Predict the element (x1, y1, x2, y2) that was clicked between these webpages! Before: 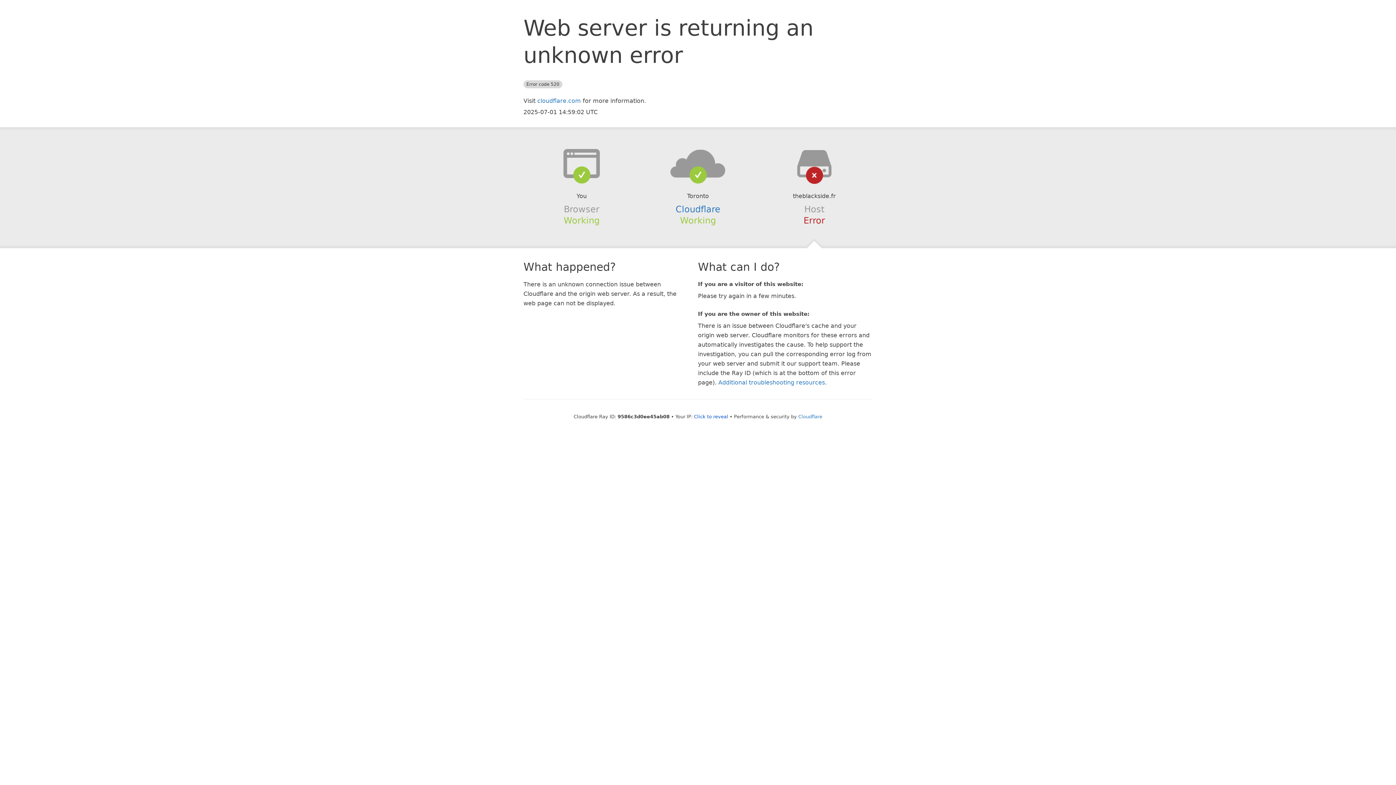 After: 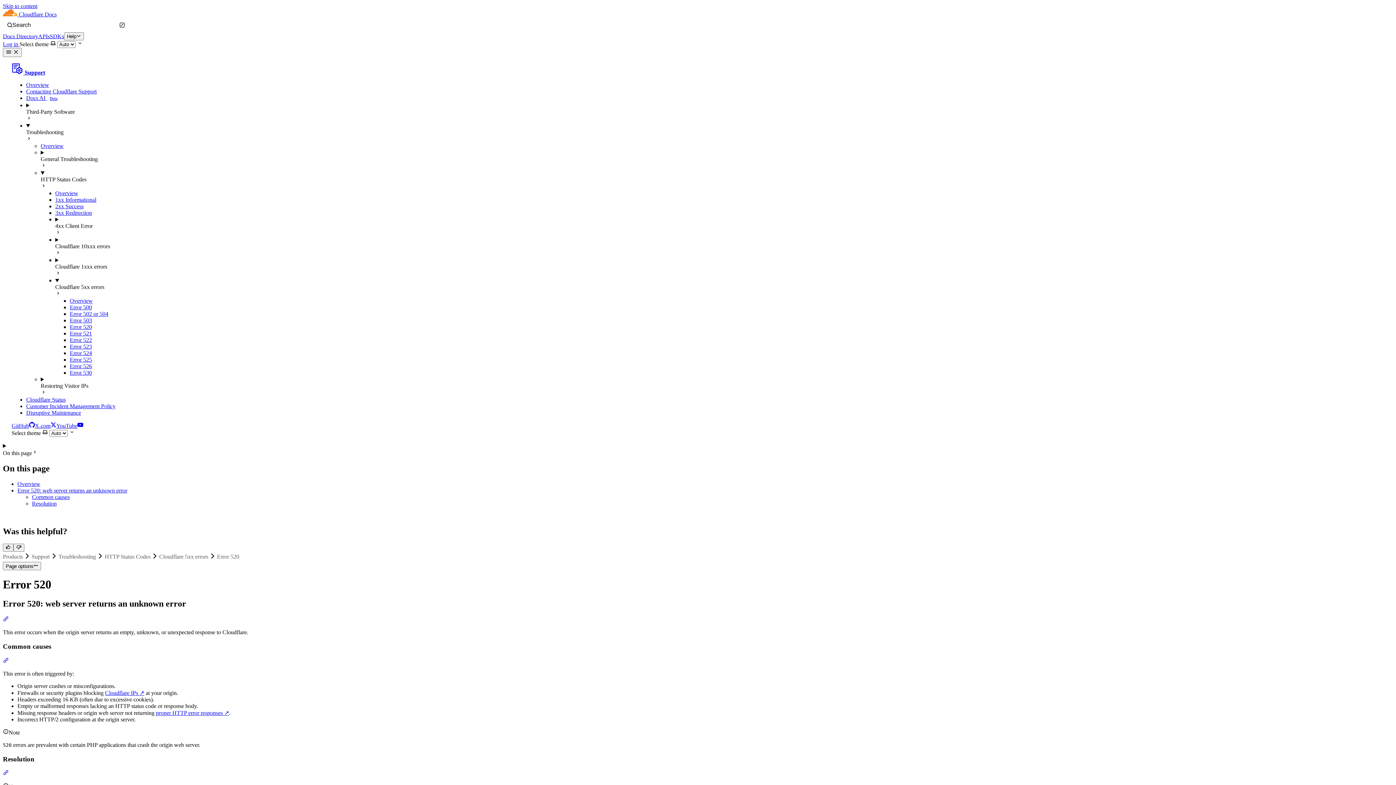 Action: label: Additional troubleshooting resources bbox: (718, 379, 825, 386)